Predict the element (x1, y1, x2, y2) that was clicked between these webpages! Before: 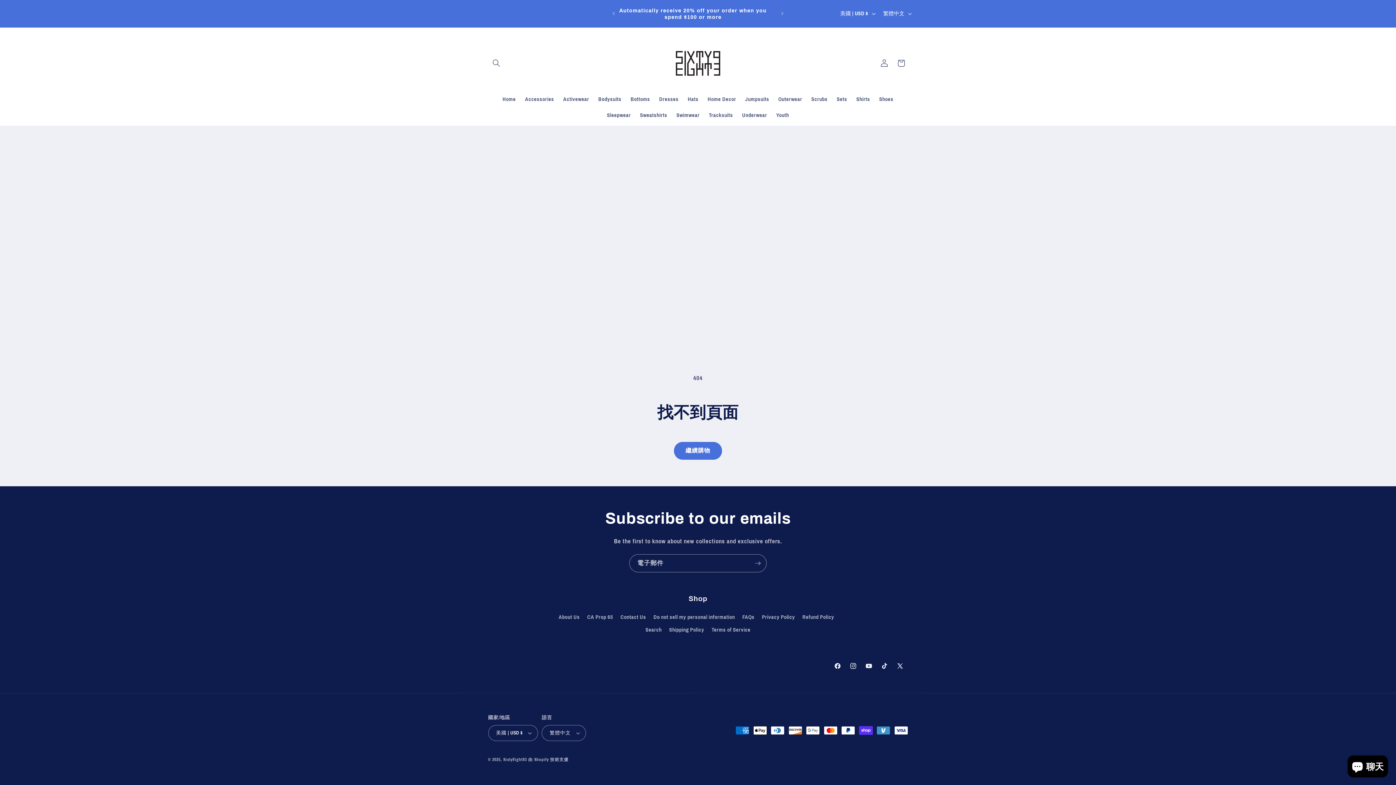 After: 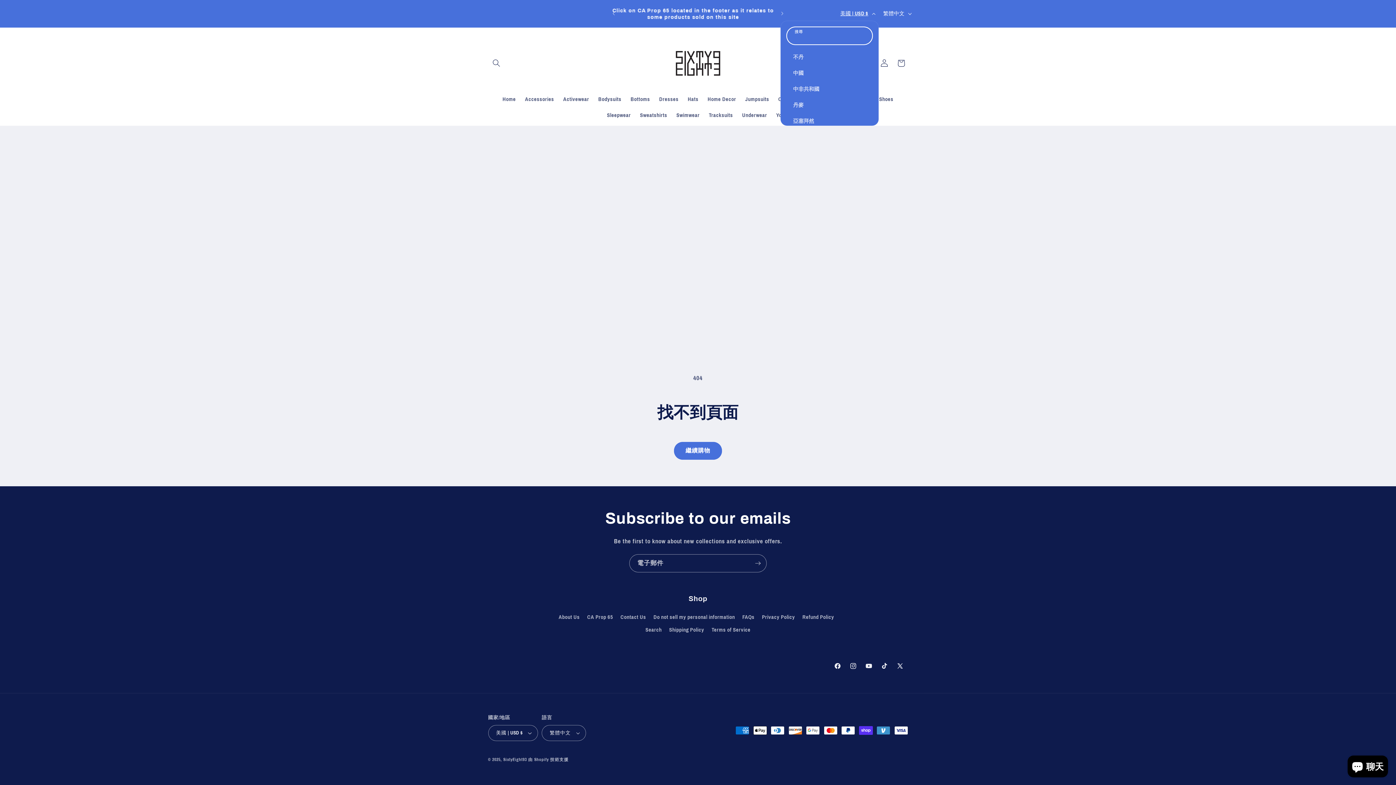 Action: label: 美國 | USD $ bbox: (835, 6, 878, 20)